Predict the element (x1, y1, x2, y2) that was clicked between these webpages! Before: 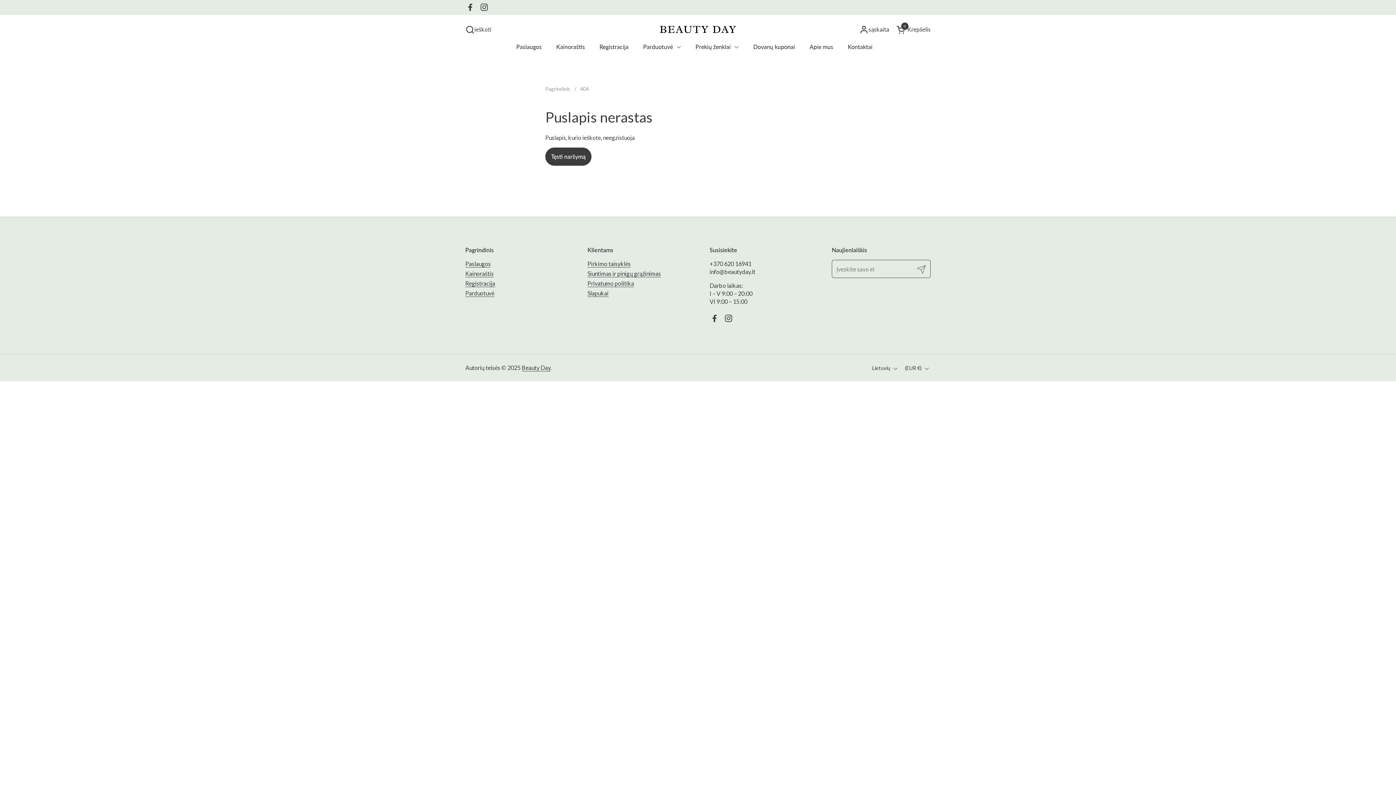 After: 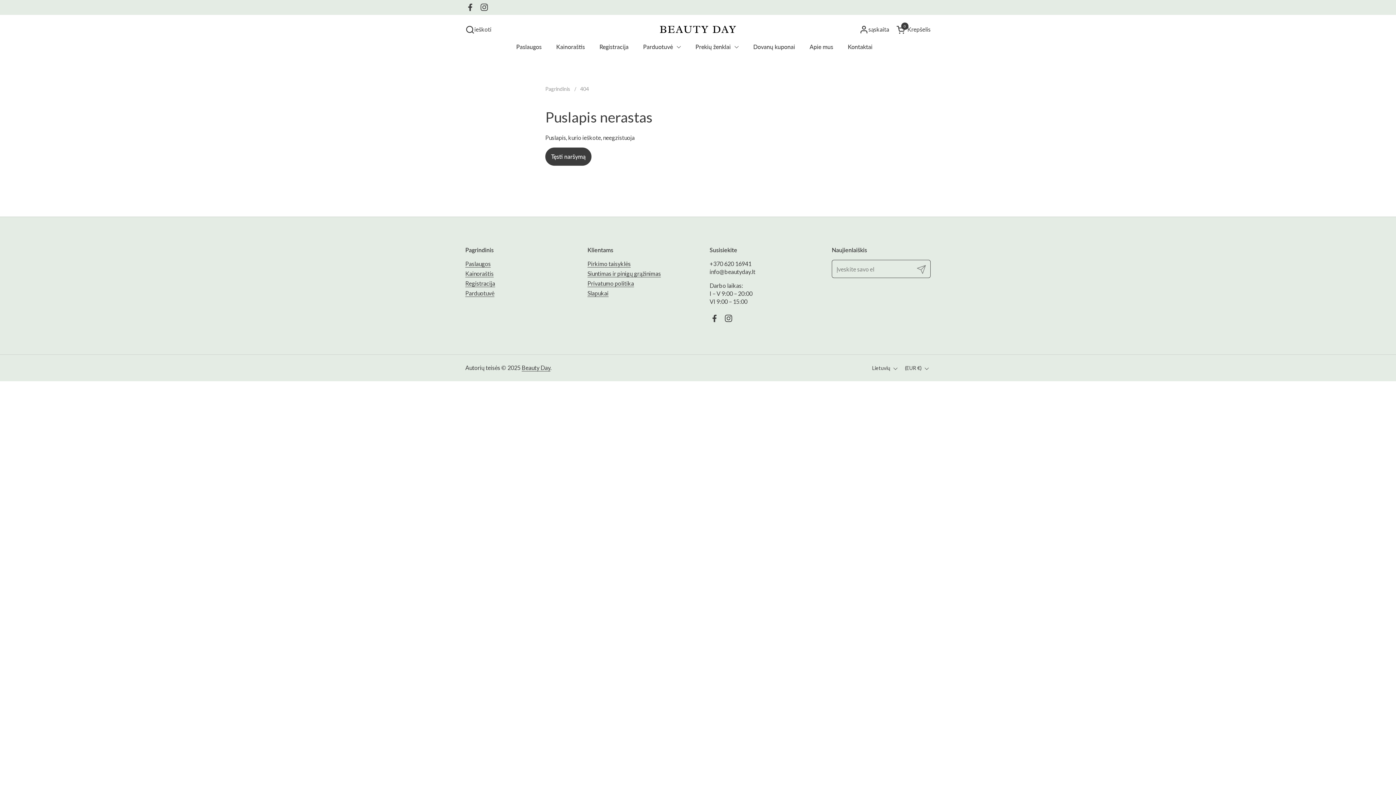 Action: bbox: (477, 0, 491, 14) label: Instagram